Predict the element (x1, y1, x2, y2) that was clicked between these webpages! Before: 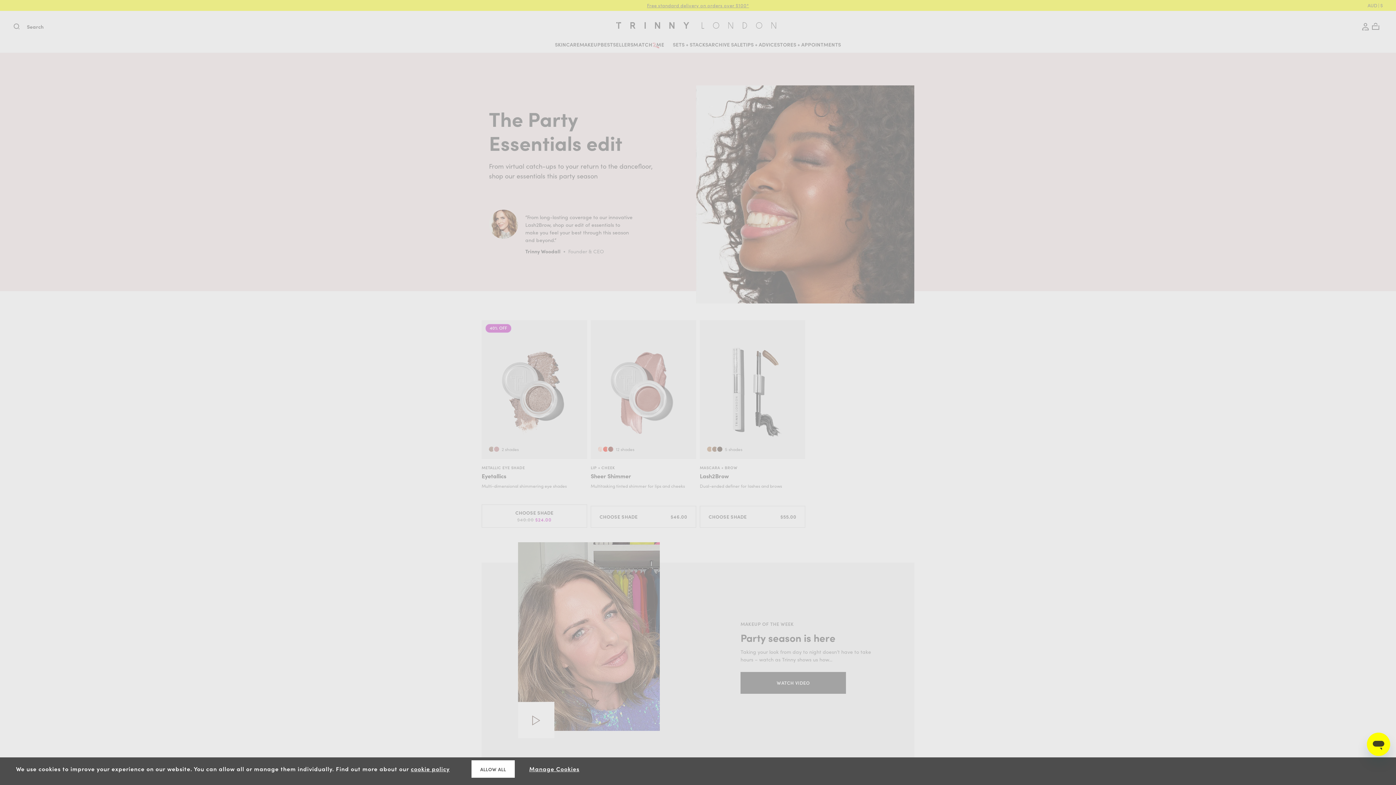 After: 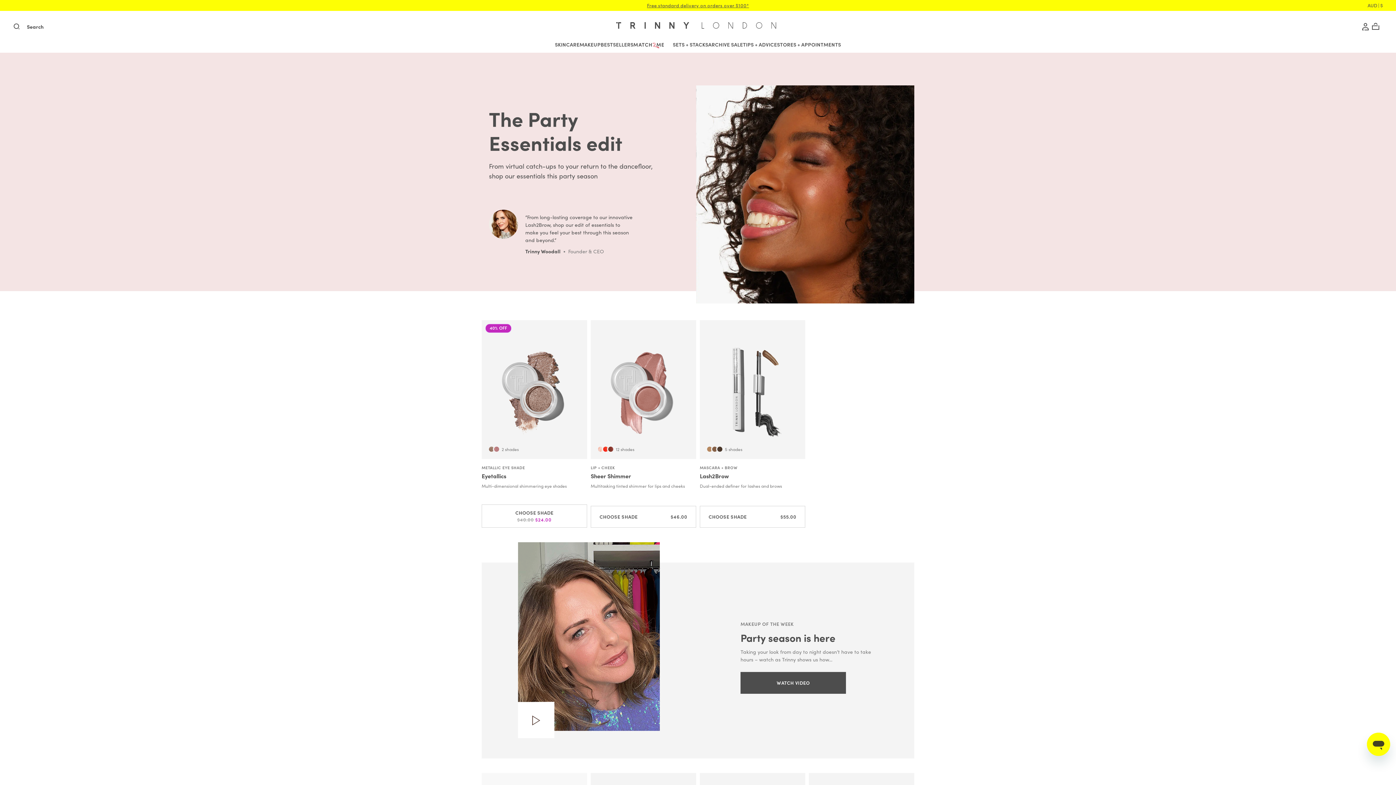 Action: bbox: (471, 760, 514, 778) label: ALLOW ALL